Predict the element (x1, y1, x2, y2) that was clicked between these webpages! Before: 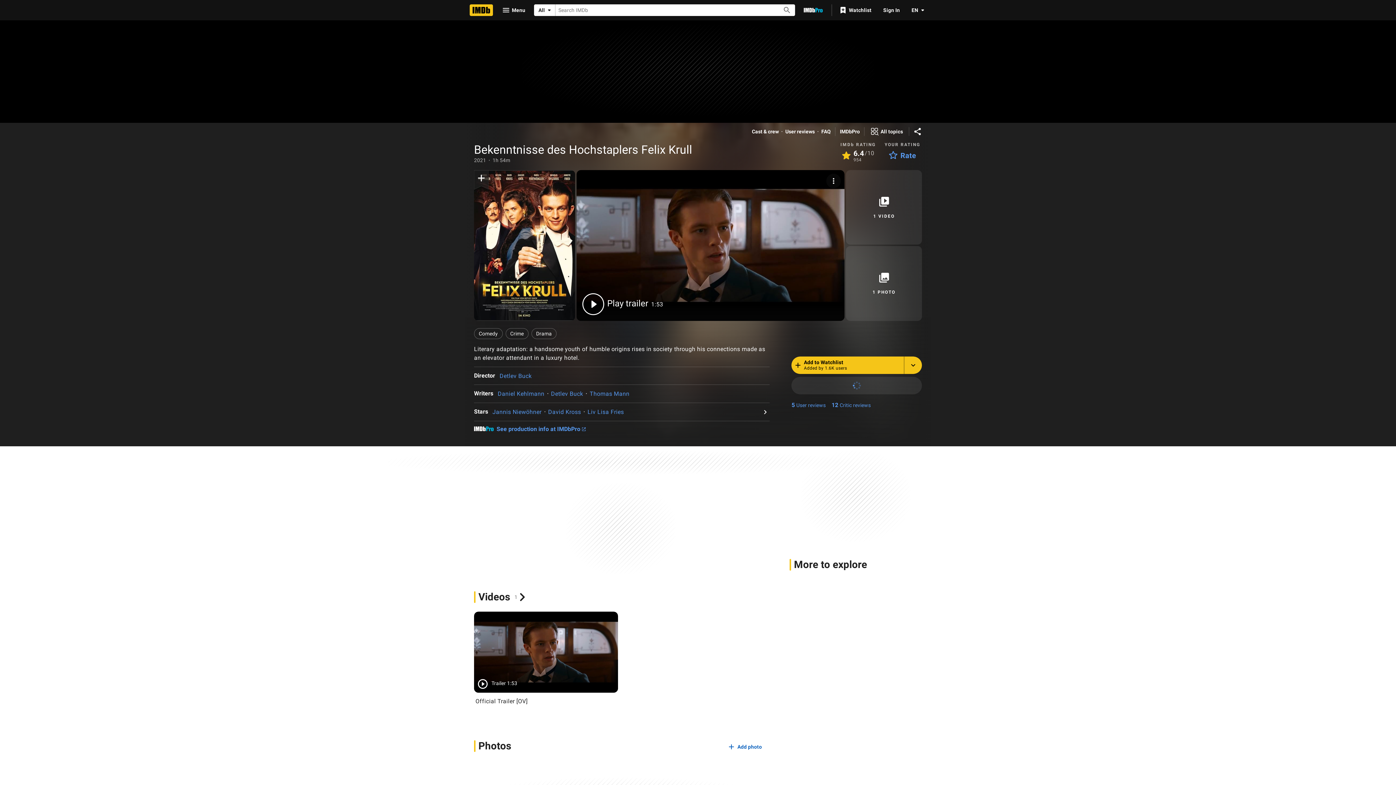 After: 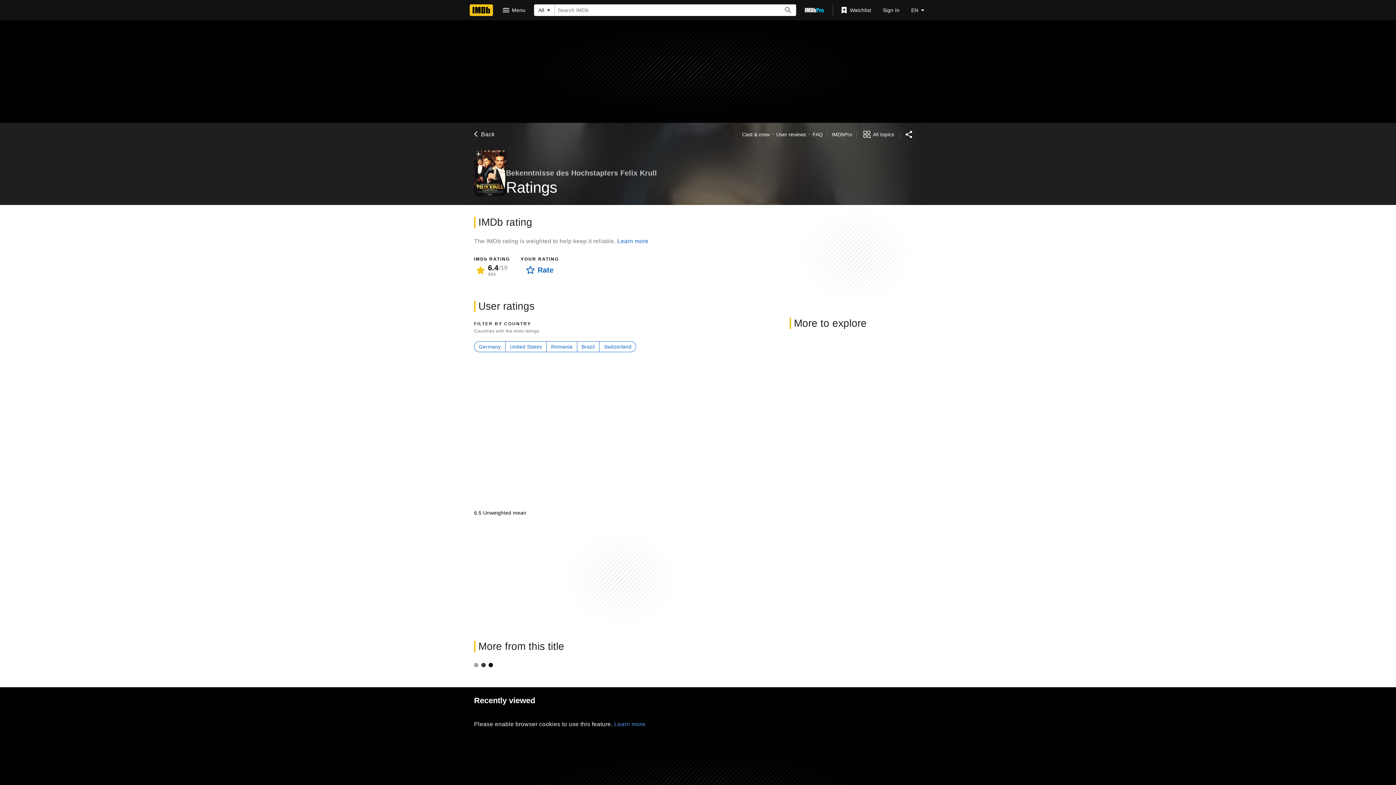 Action: bbox: (837, 149, 878, 162) label: View User Ratings